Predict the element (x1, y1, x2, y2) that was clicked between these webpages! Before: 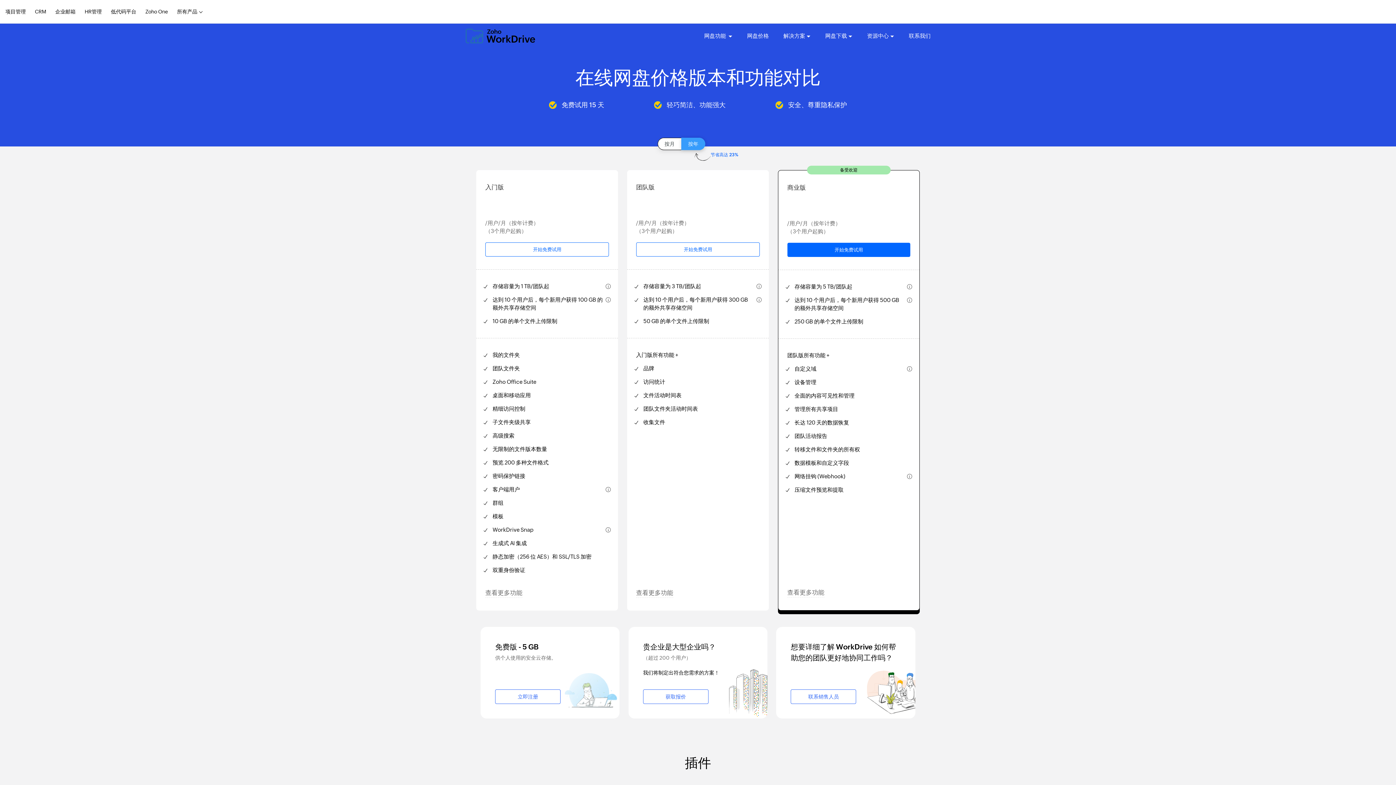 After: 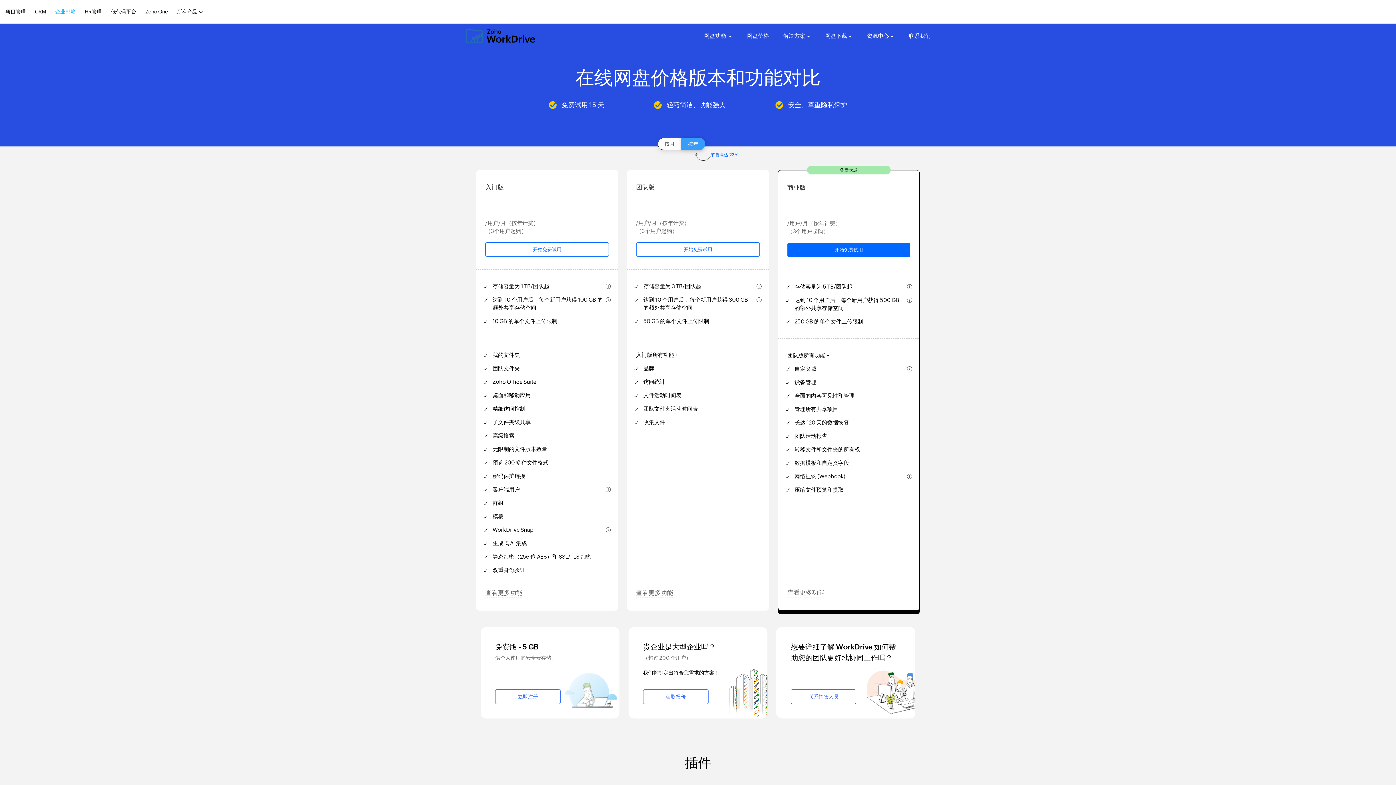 Action: bbox: (55, 4, 75, 18) label: 企业邮箱